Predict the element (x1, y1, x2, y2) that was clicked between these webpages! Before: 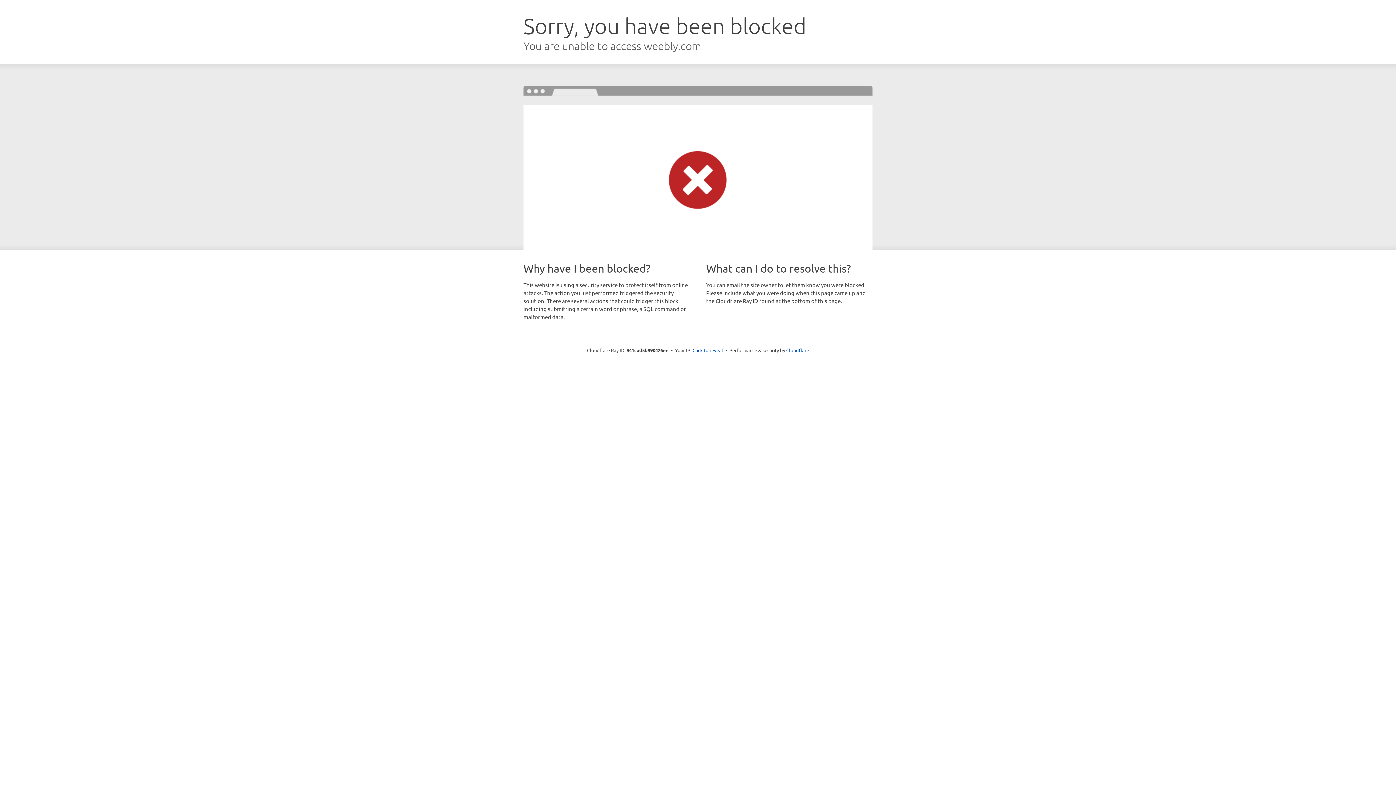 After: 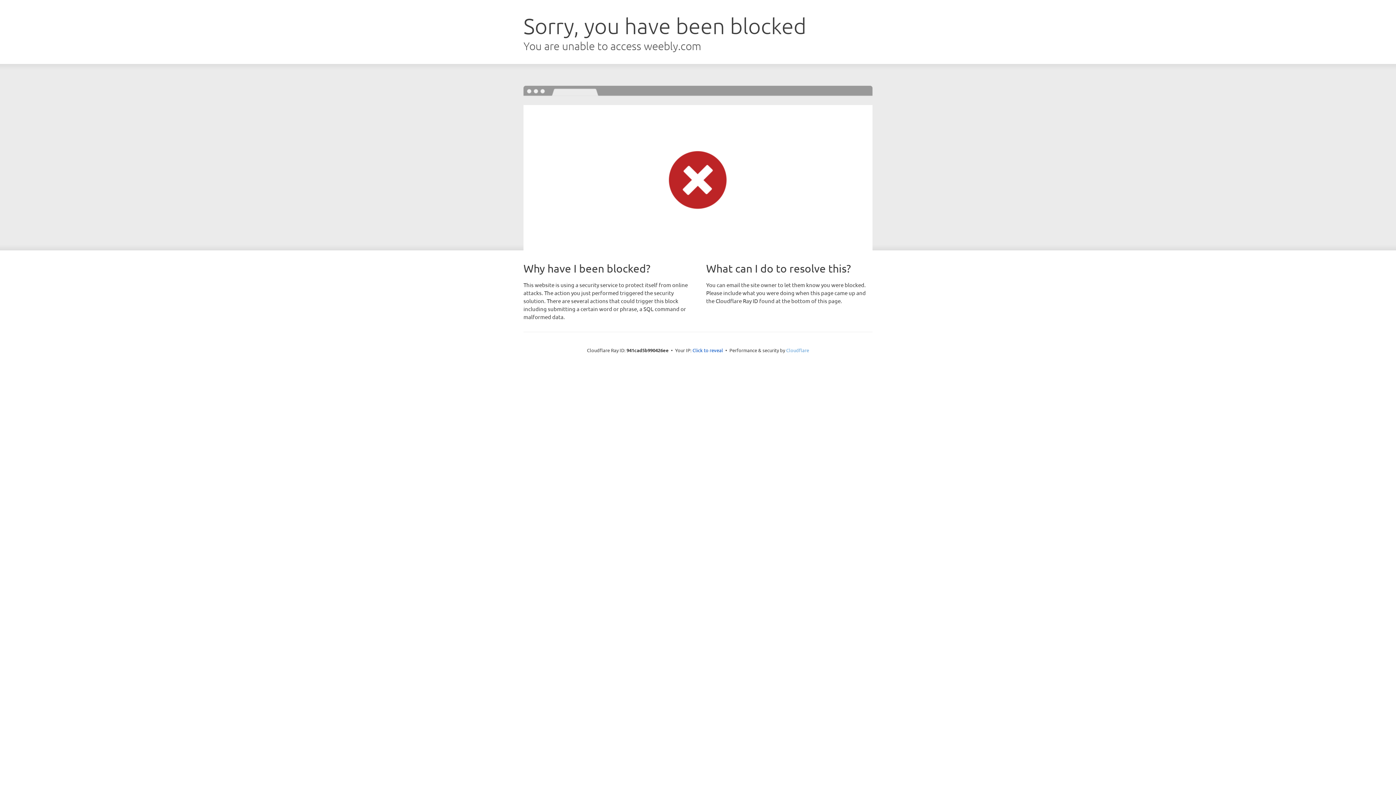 Action: bbox: (786, 347, 809, 353) label: Cloudflare